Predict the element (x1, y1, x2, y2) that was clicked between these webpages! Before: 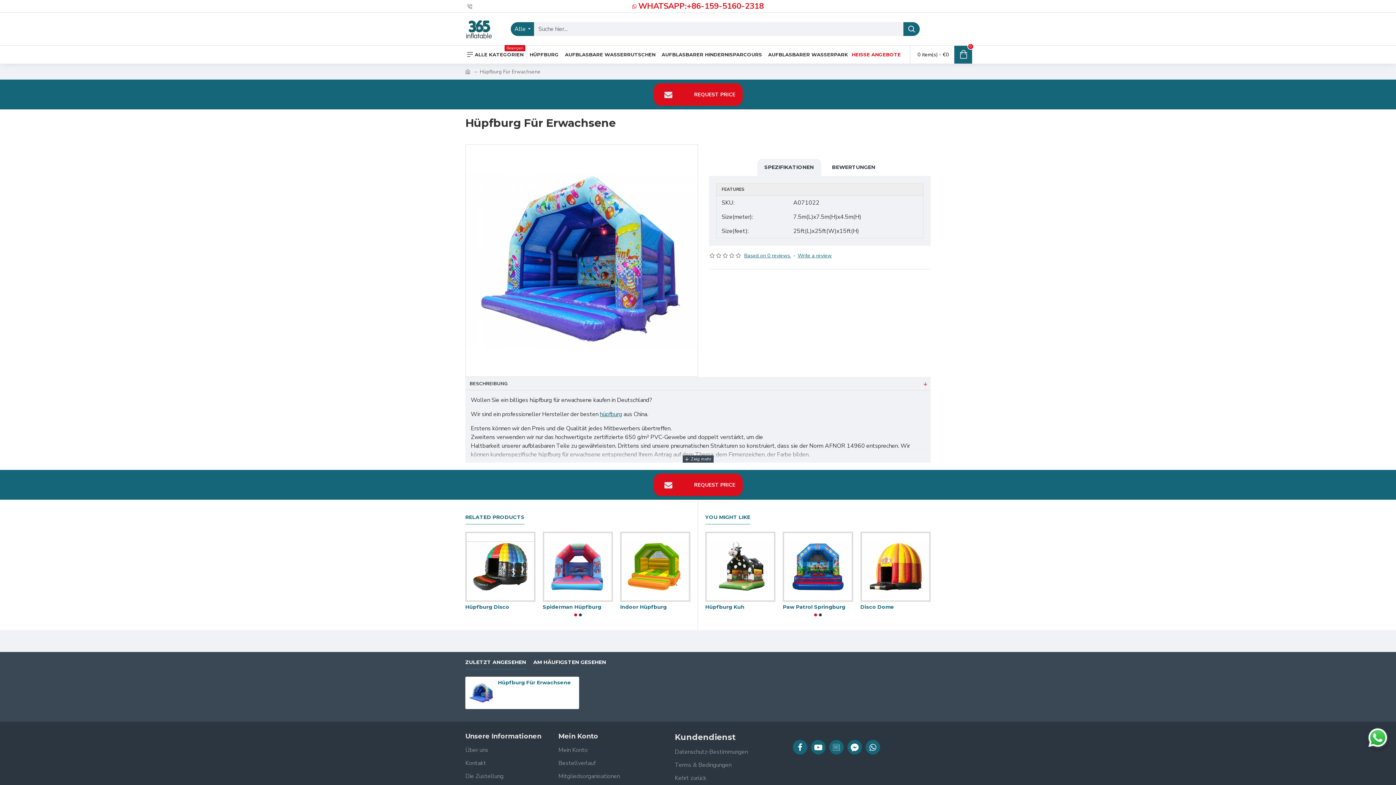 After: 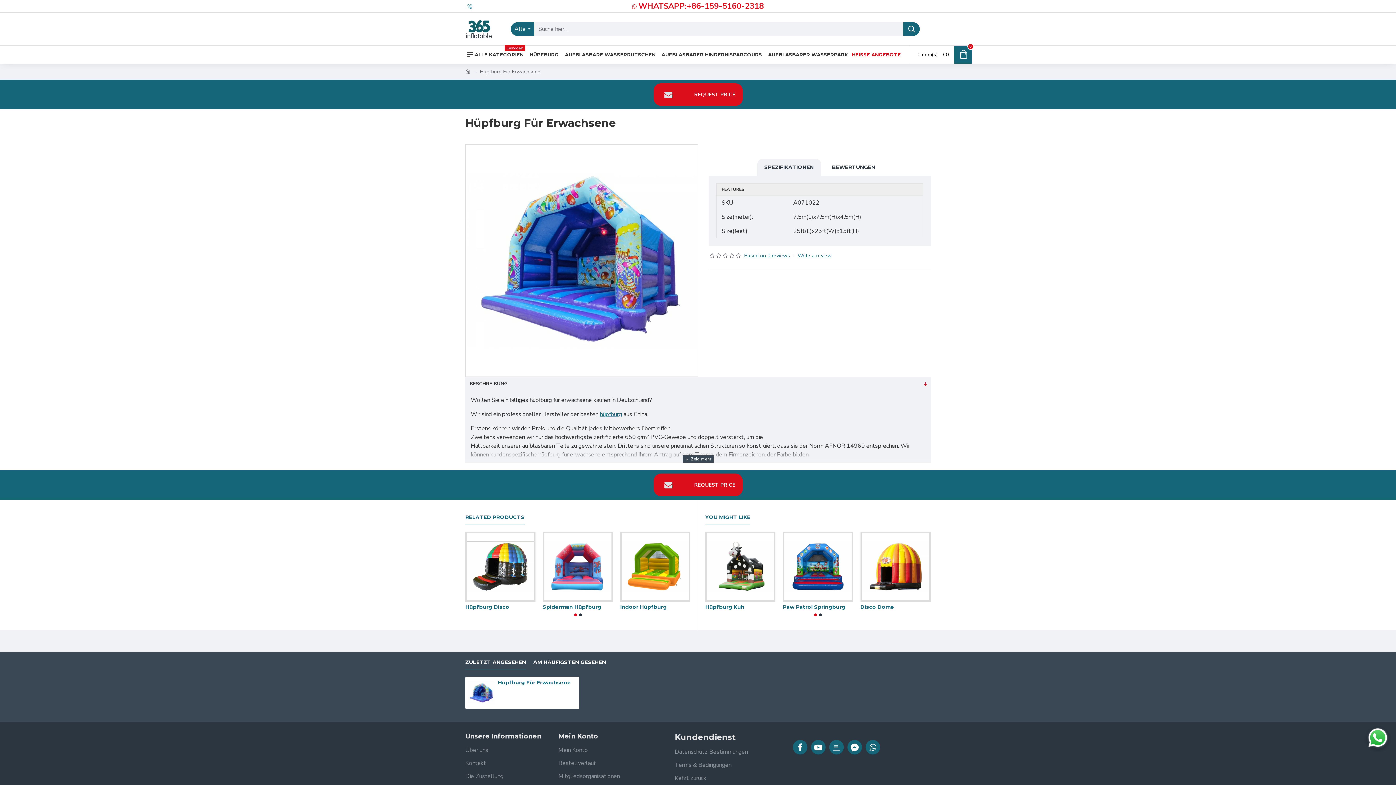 Action: bbox: (465, 0, 476, 12)